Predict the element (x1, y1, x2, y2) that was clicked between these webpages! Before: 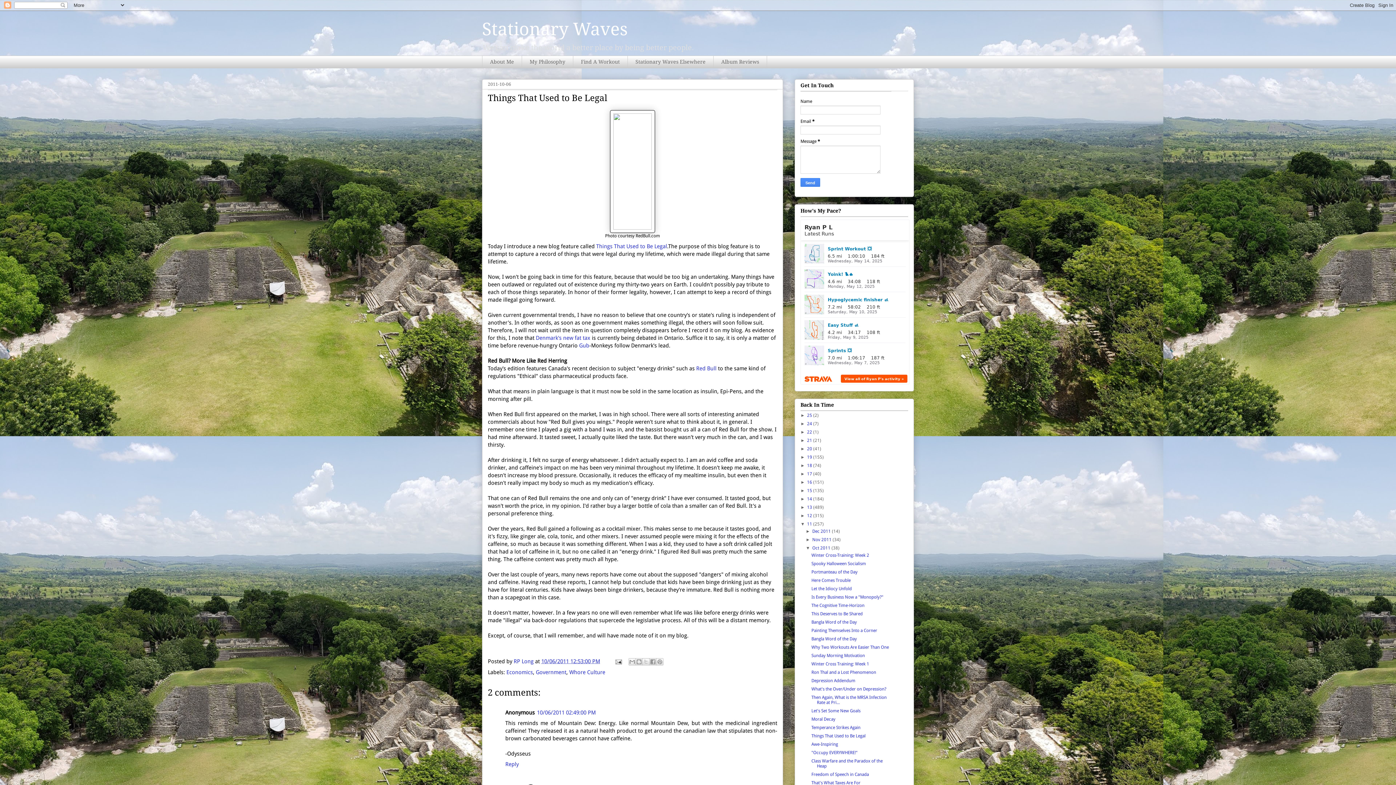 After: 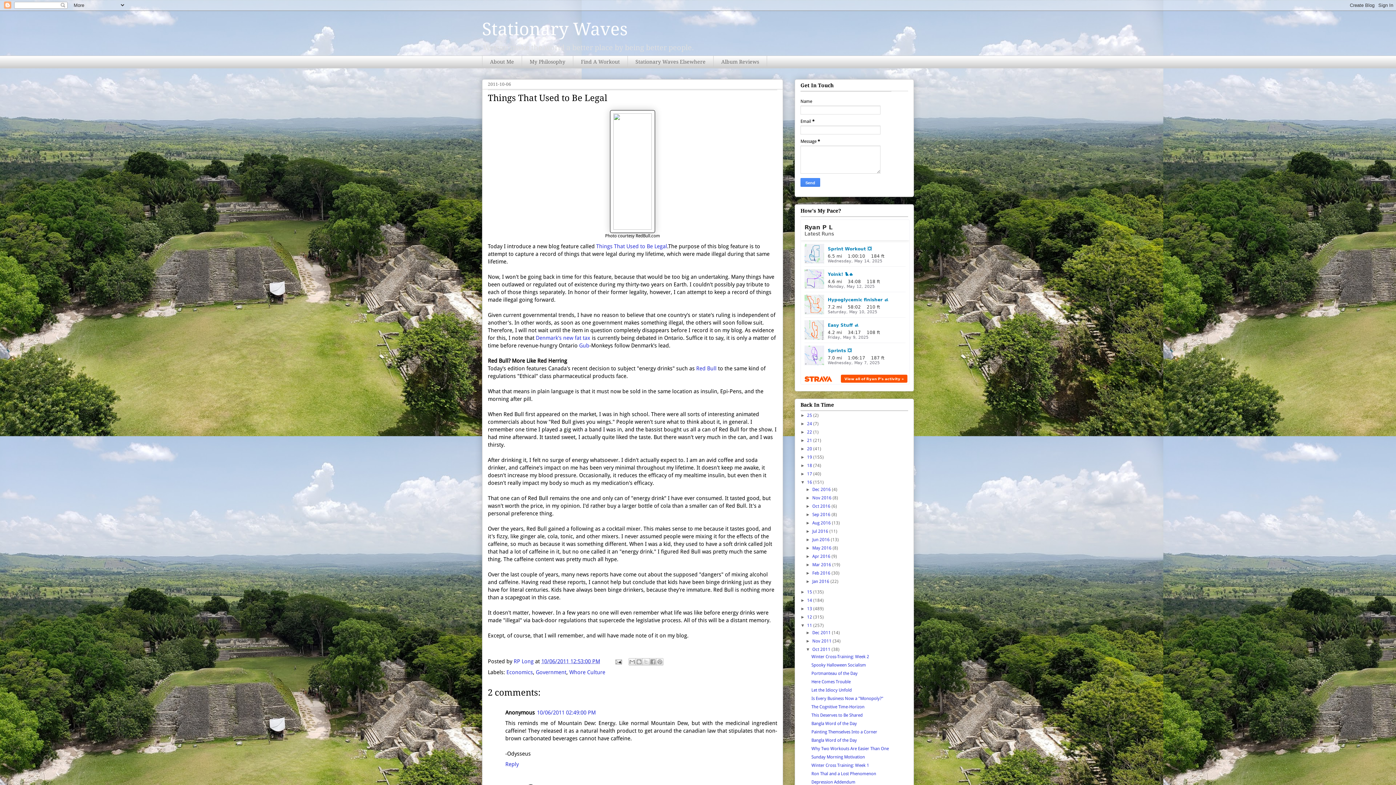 Action: bbox: (800, 479, 807, 485) label: ►  